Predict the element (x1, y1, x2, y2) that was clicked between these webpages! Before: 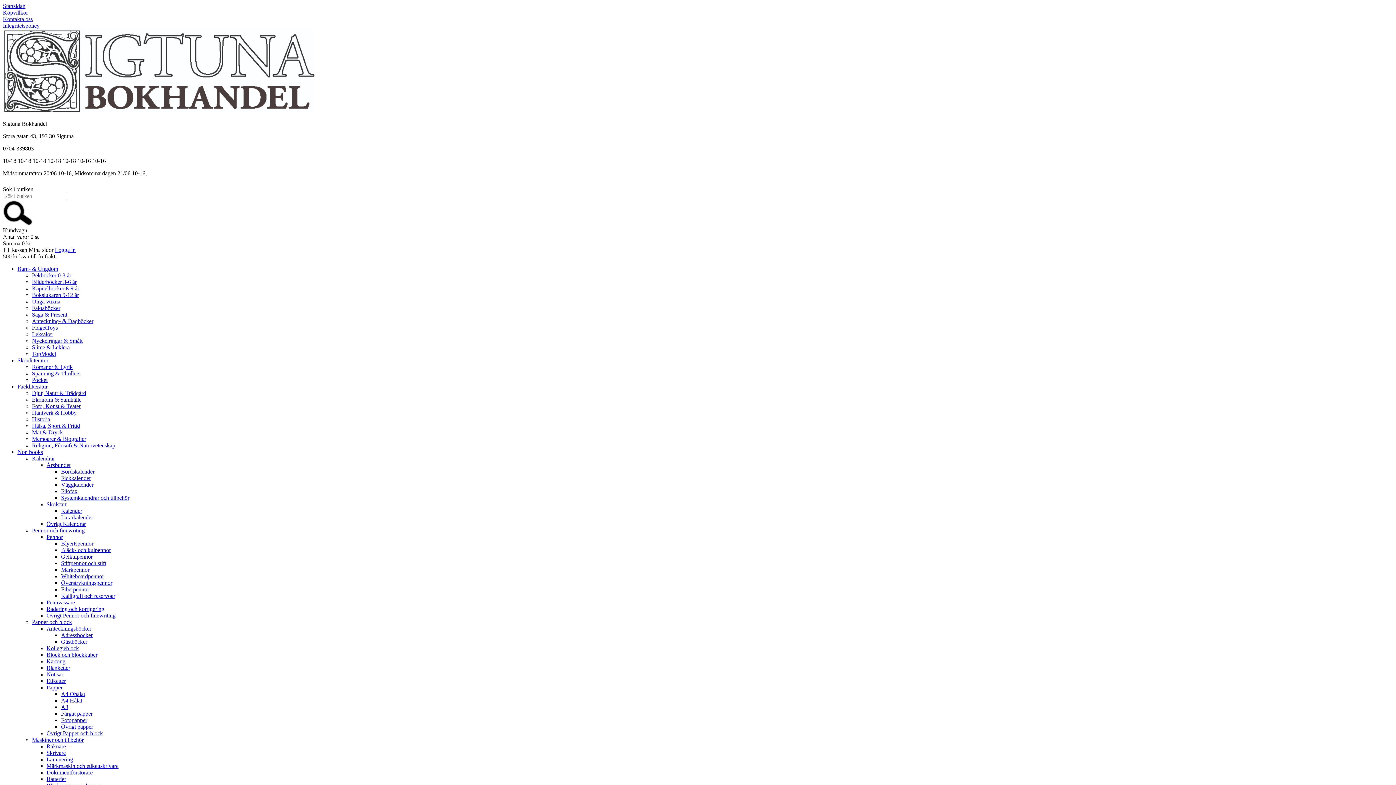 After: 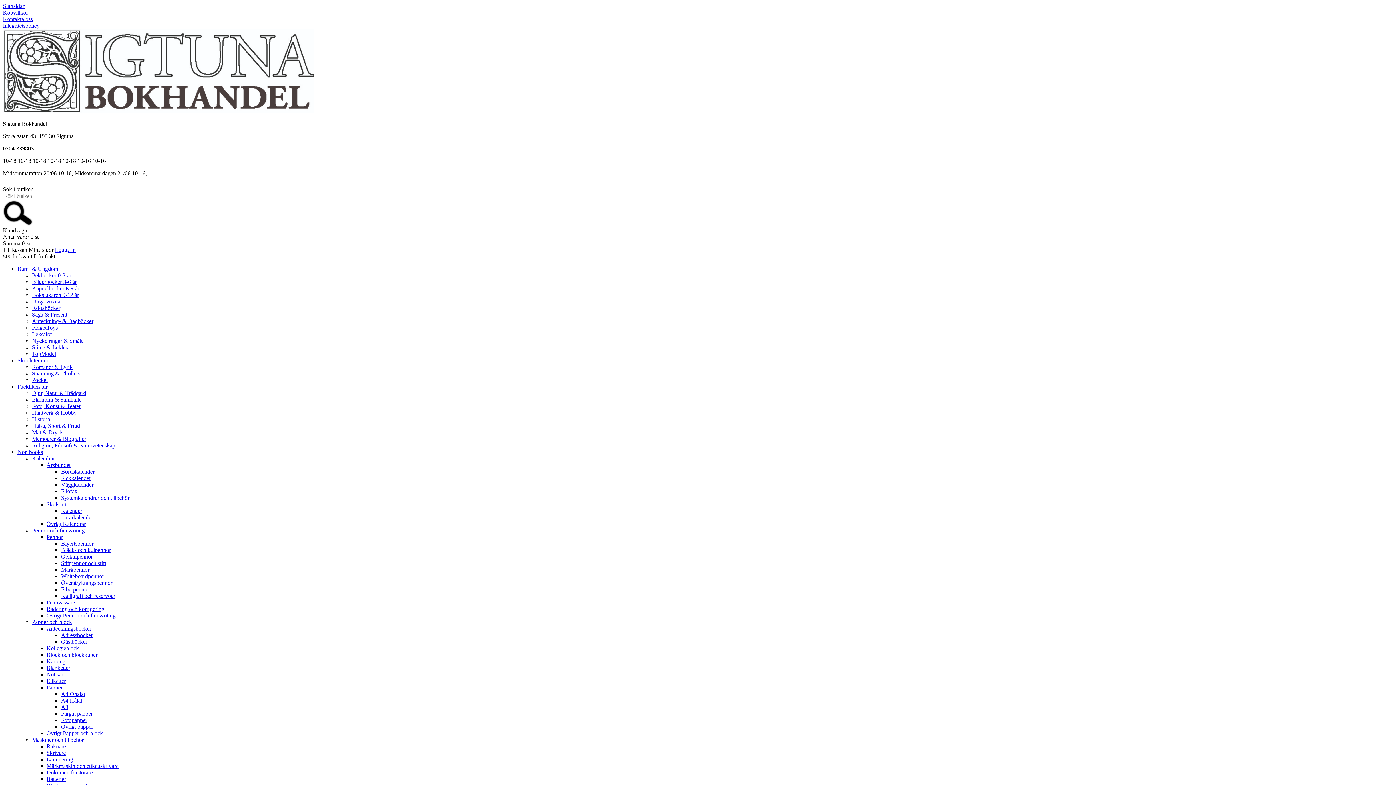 Action: bbox: (46, 462, 70, 468) label: Årsbundet